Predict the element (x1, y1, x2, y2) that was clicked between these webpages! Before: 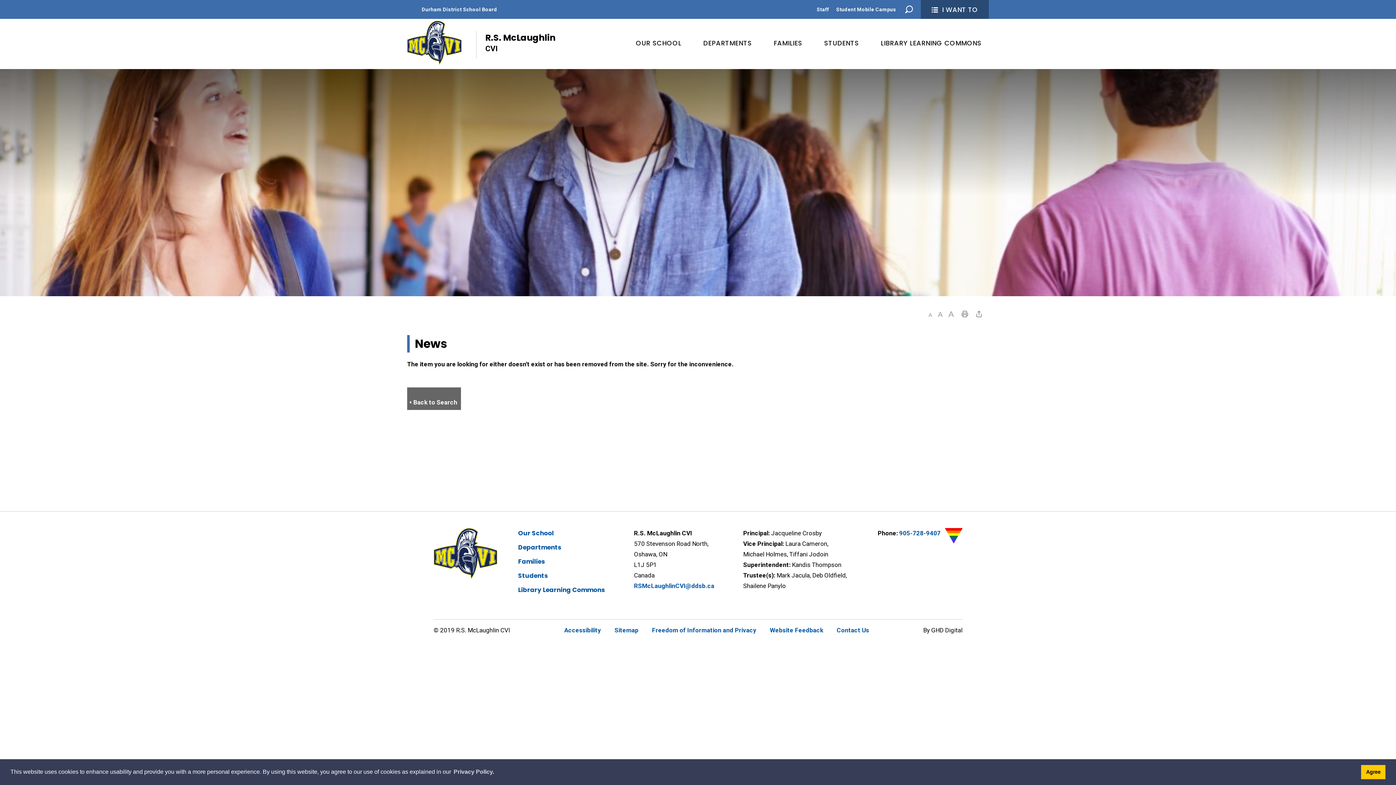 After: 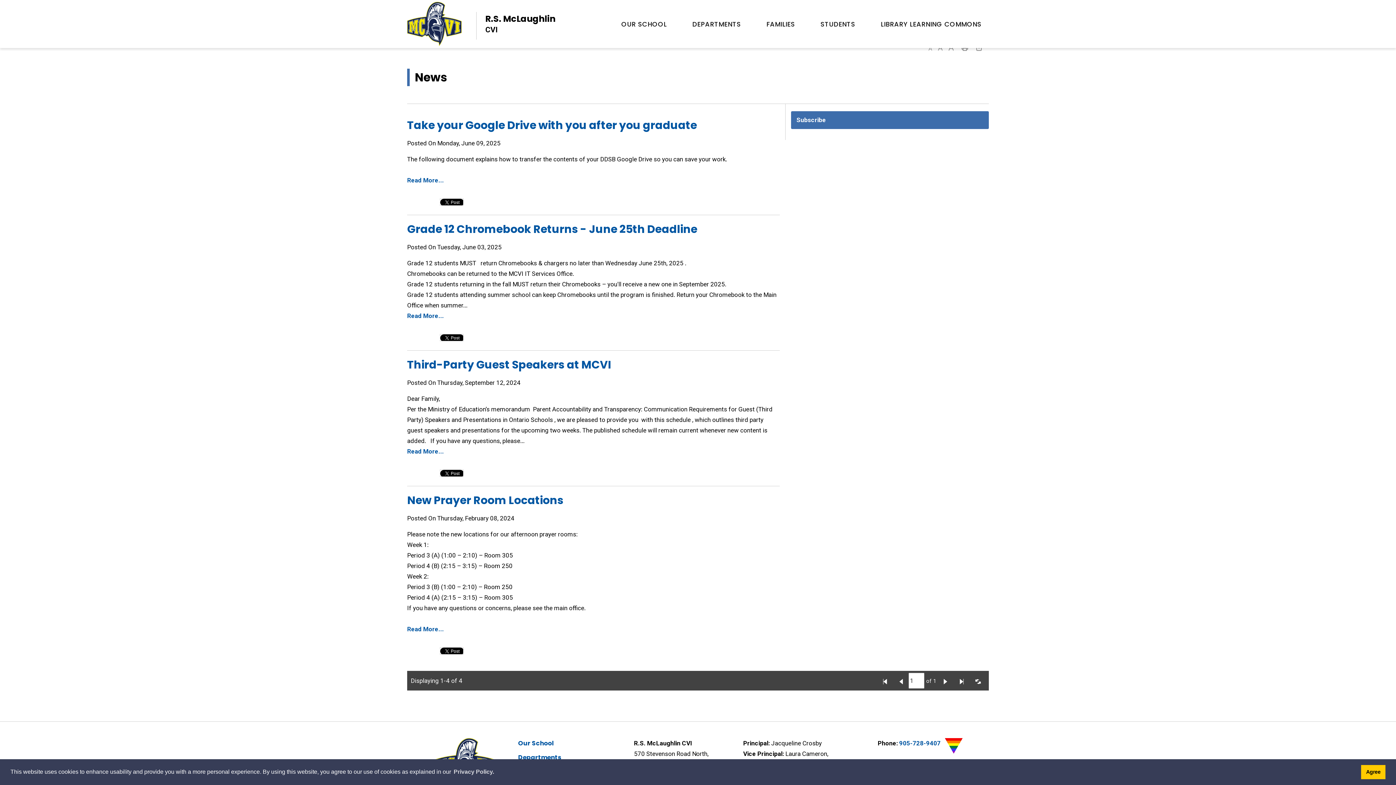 Action: label:  Back to Search bbox: (407, 387, 461, 410)